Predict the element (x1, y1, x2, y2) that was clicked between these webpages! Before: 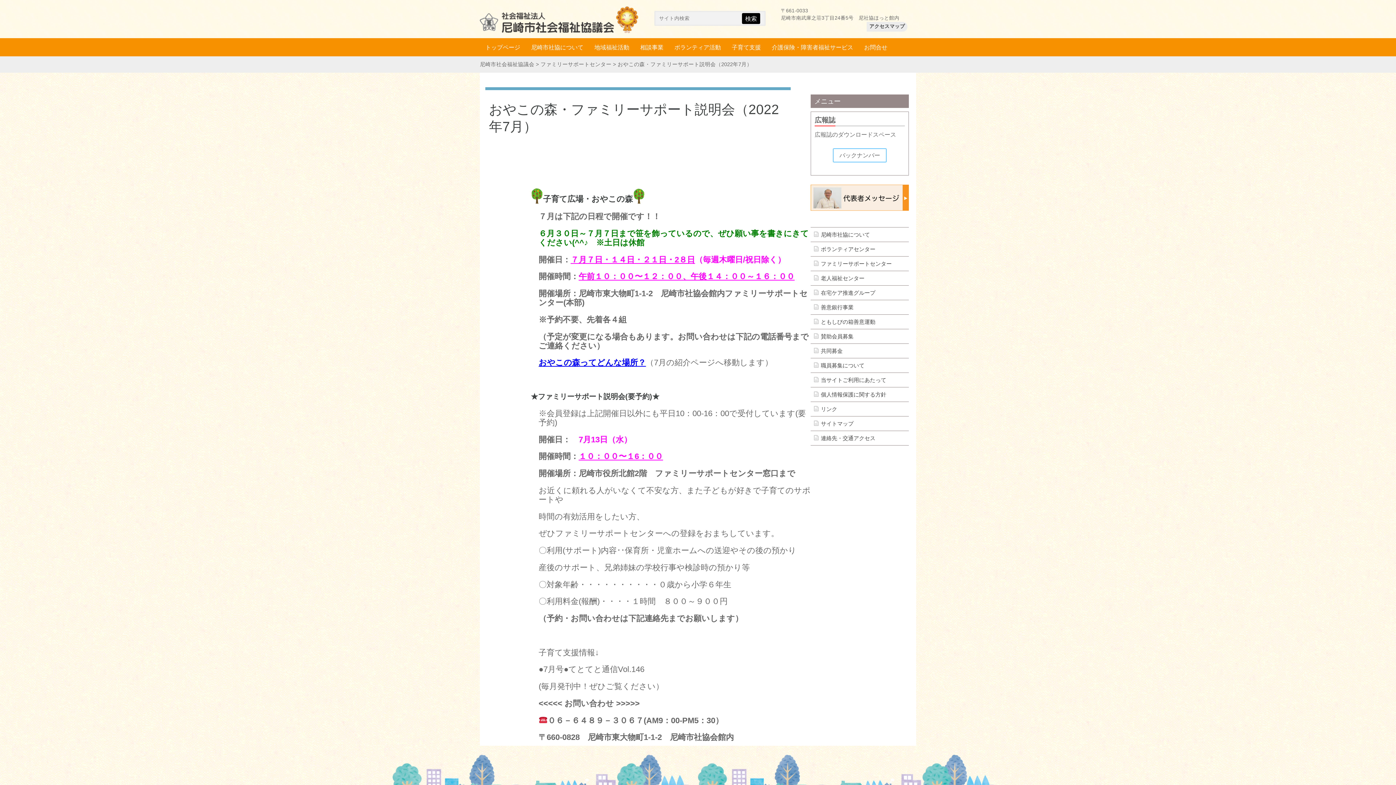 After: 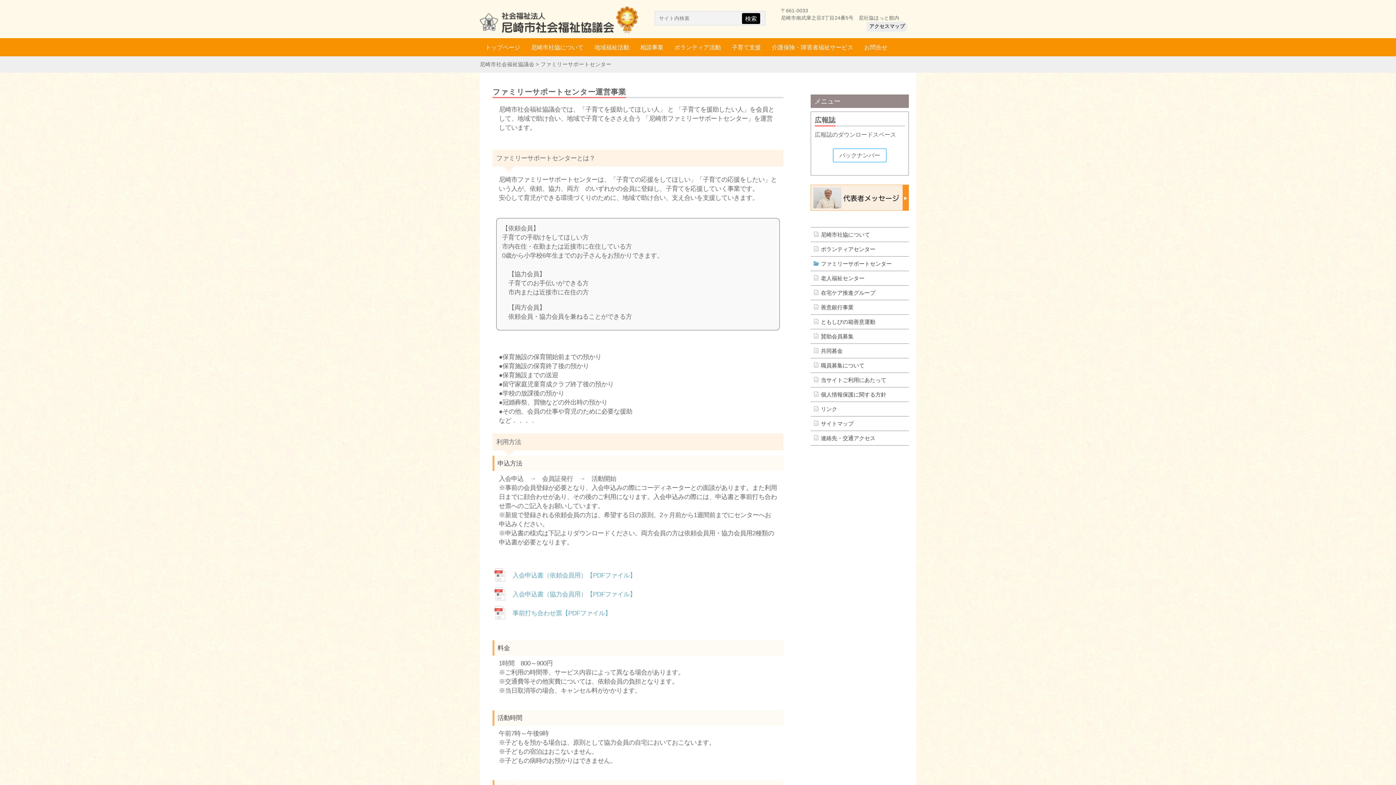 Action: label: 子育て支援 bbox: (728, 40, 764, 54)